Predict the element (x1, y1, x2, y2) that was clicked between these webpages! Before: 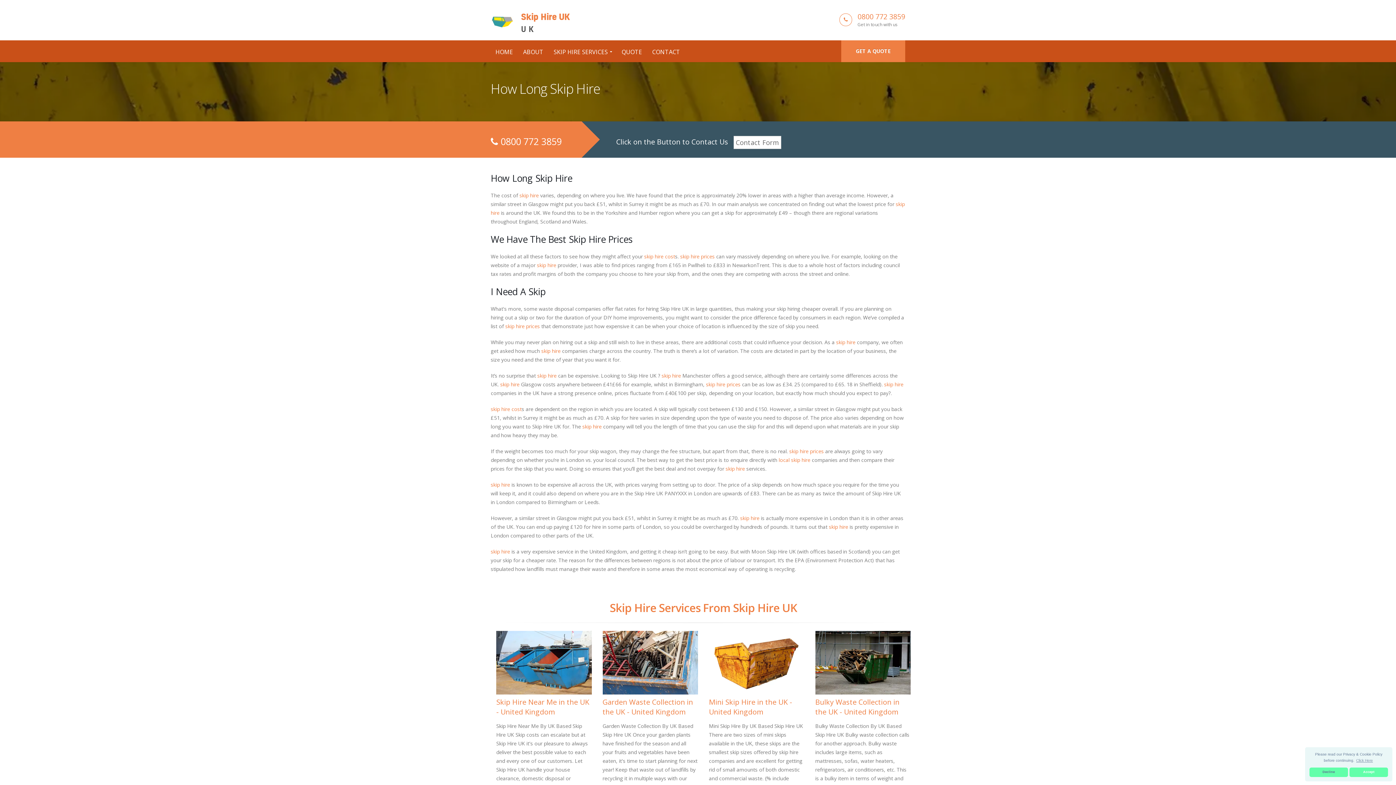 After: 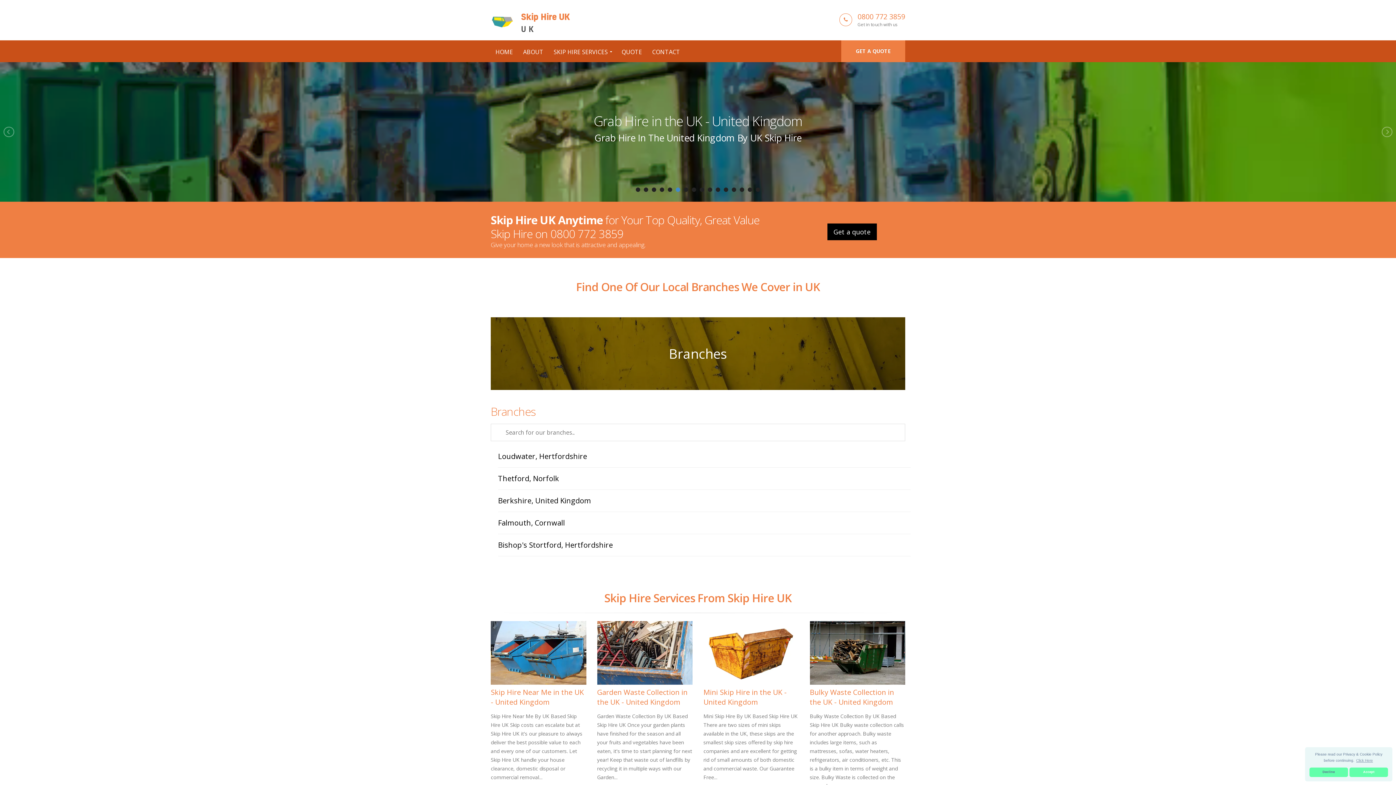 Action: label: skip hire bbox: (661, 372, 681, 379)